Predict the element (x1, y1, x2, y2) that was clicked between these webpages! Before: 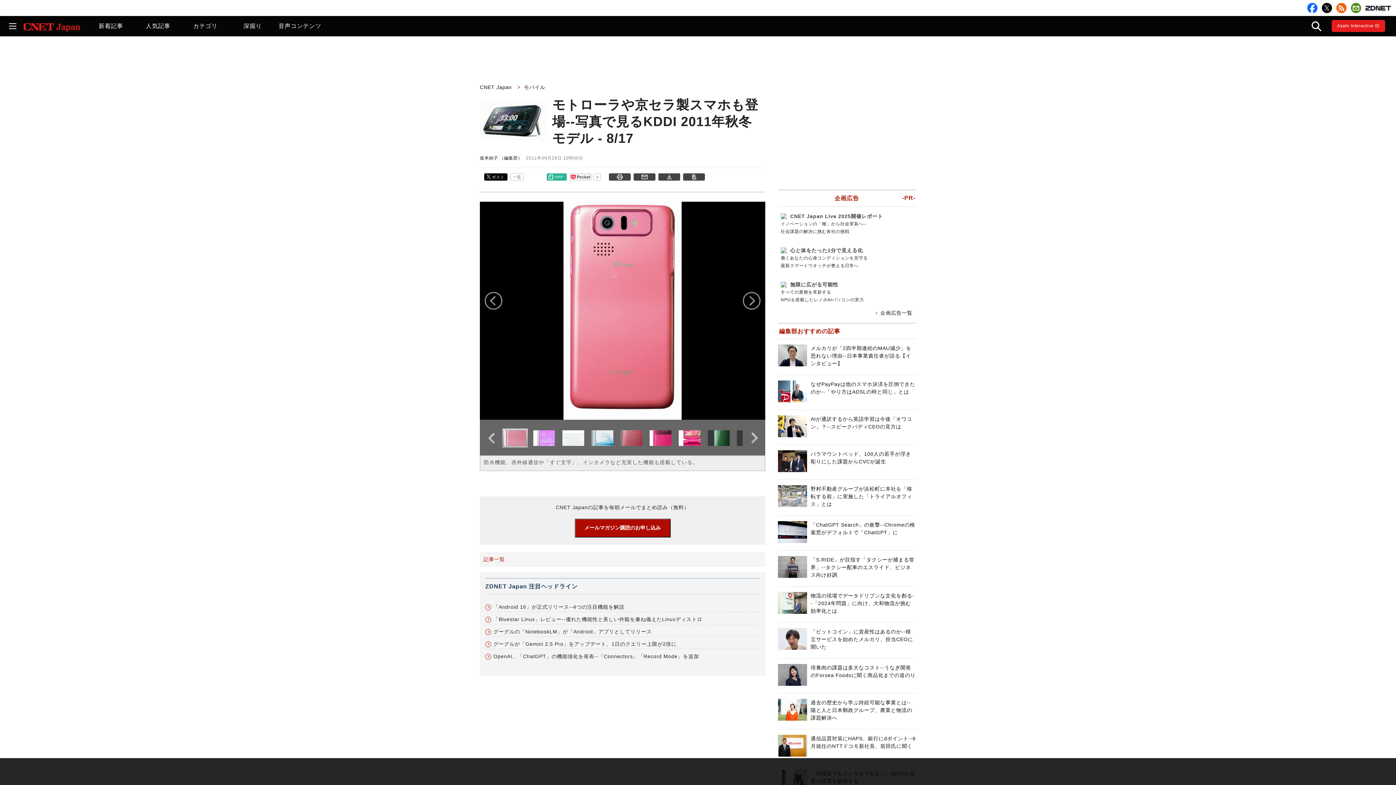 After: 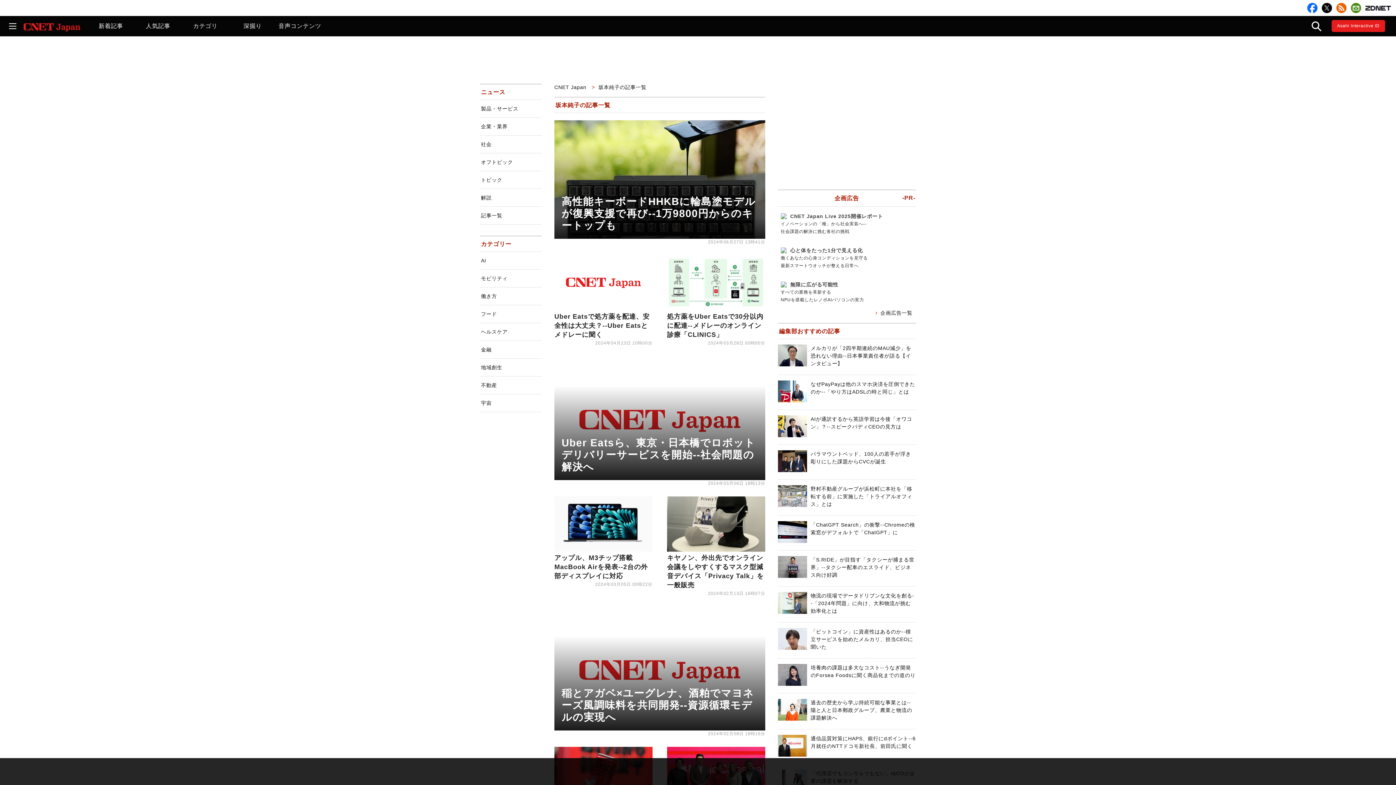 Action: bbox: (480, 155, 522, 160) label: 坂本純子 （編集部）